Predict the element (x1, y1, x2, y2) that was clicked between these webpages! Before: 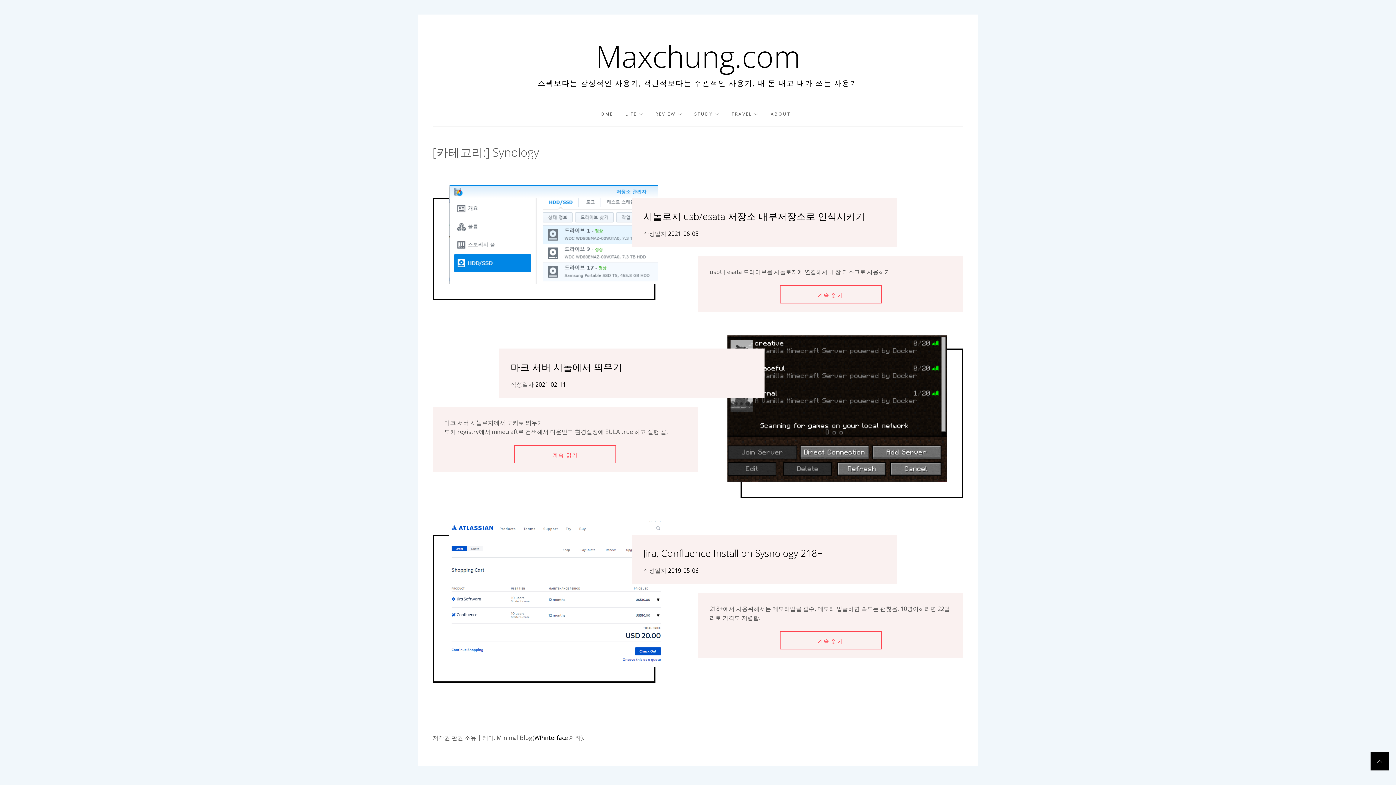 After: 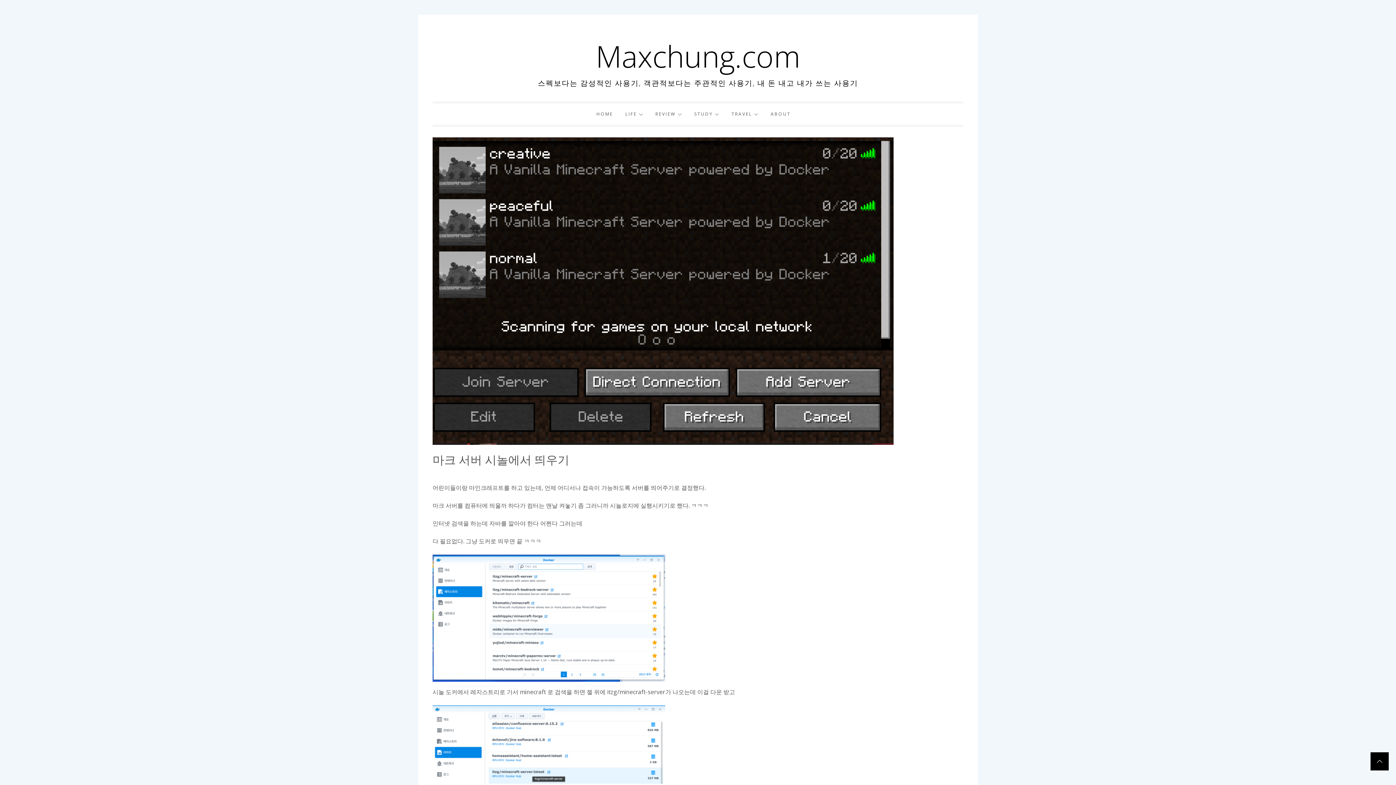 Action: bbox: (510, 360, 622, 373) label: 마크 서버 시놀에서 띄우기